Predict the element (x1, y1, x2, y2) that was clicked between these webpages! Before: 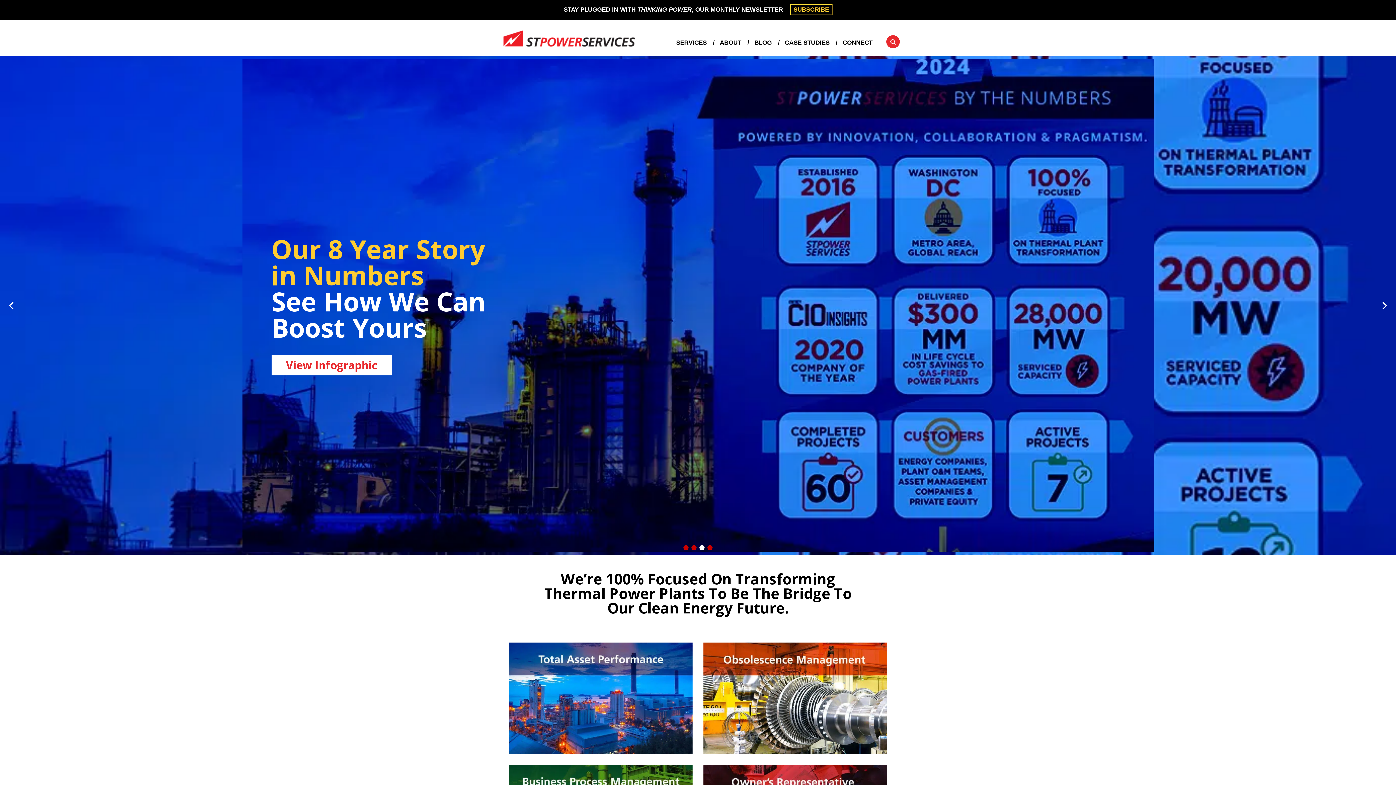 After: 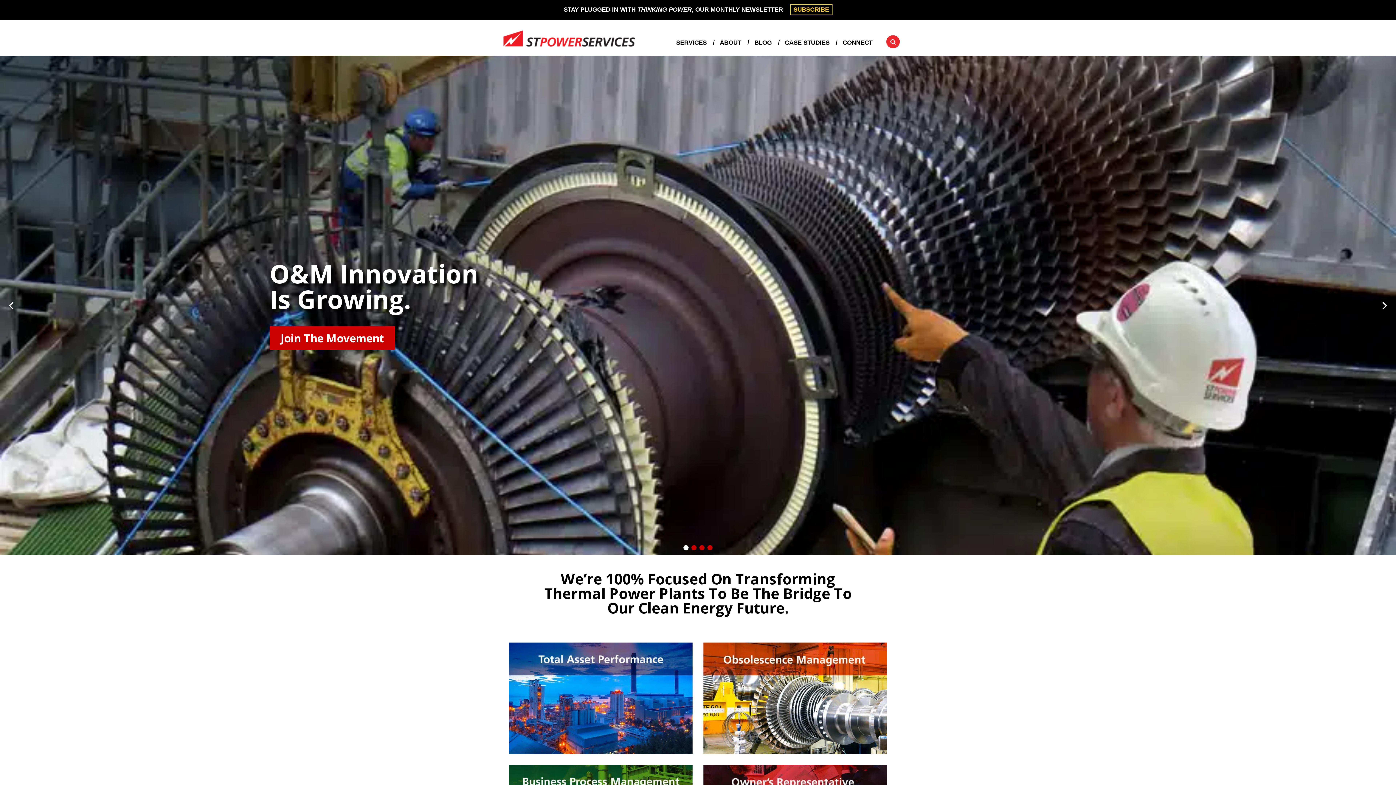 Action: bbox: (1379, 299, 1390, 311) label: next arrow